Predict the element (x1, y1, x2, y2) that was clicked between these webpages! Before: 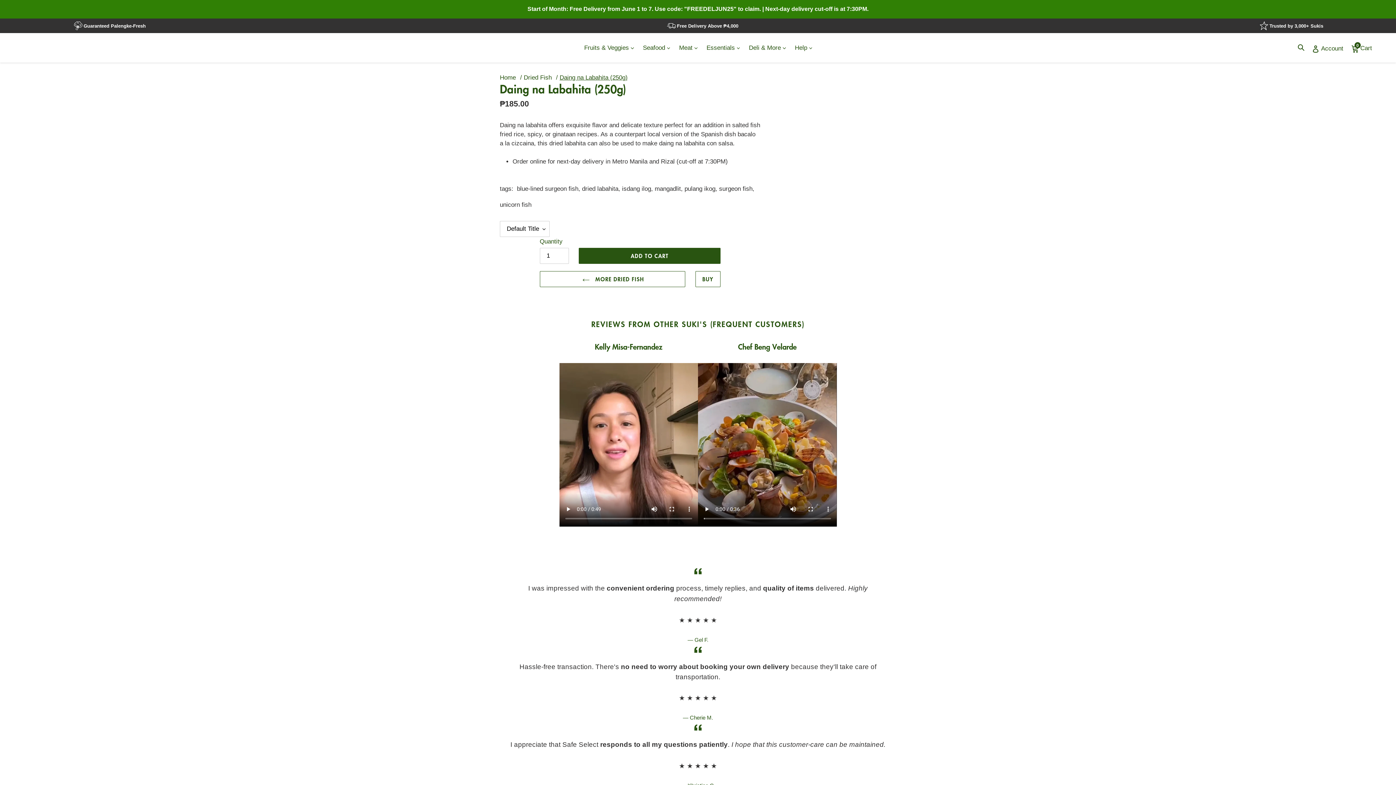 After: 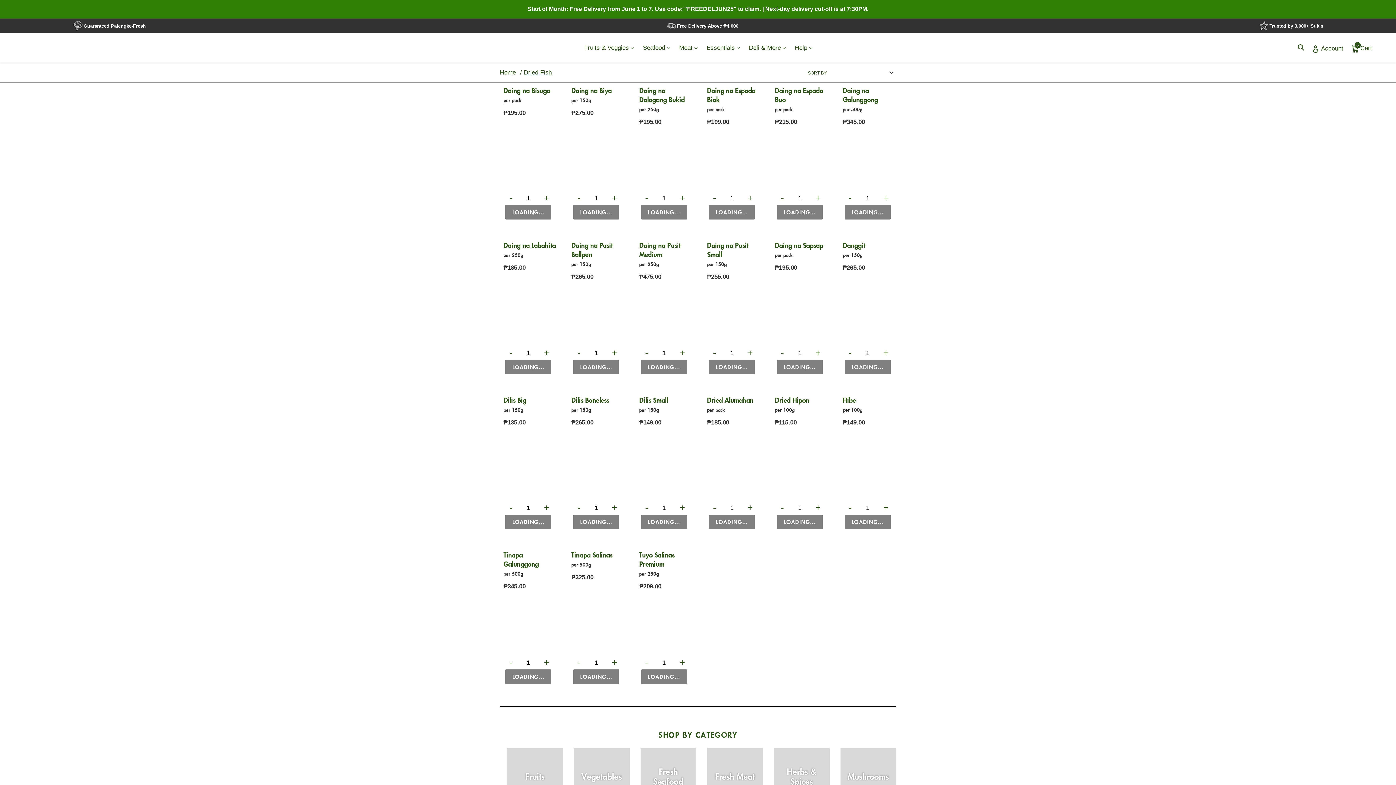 Action: bbox: (523, 74, 551, 81) label: Dried Fish